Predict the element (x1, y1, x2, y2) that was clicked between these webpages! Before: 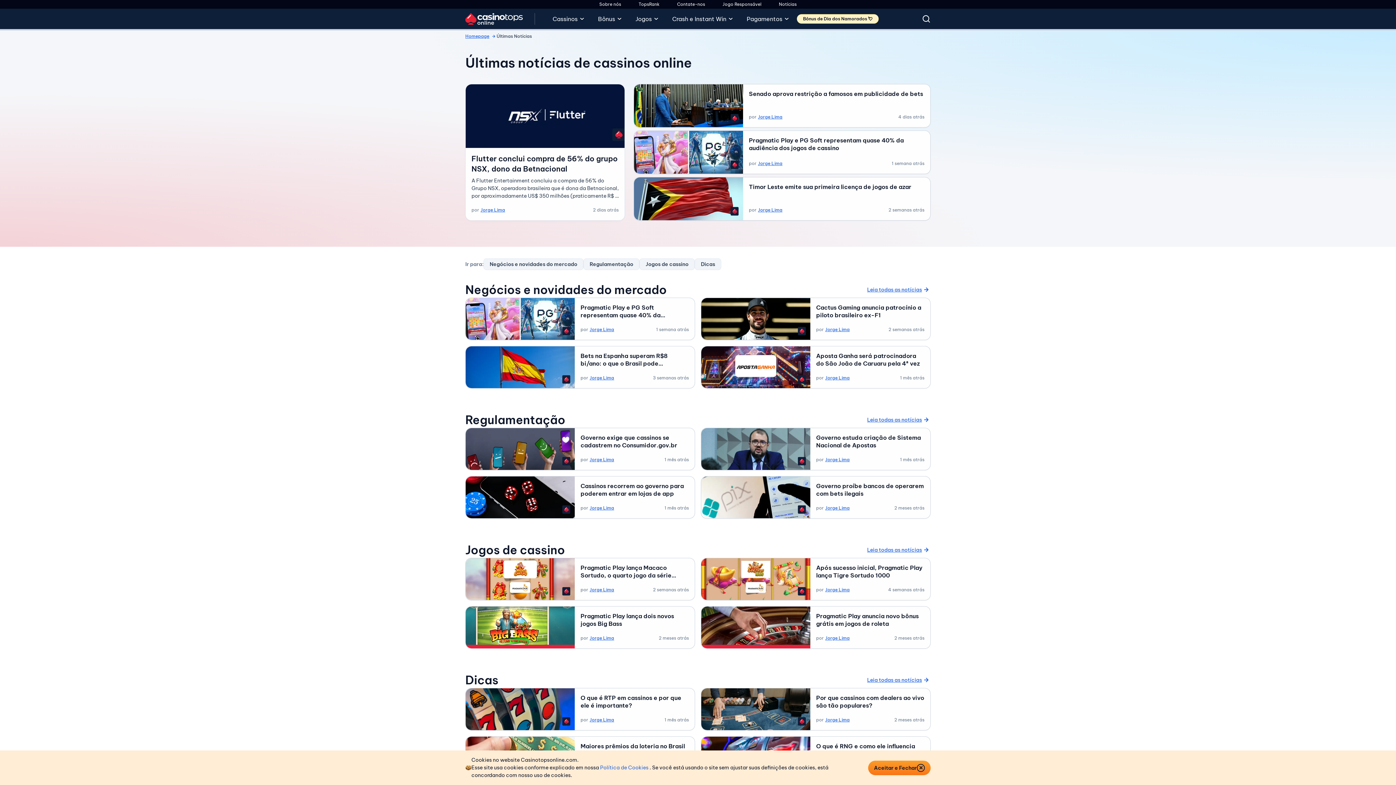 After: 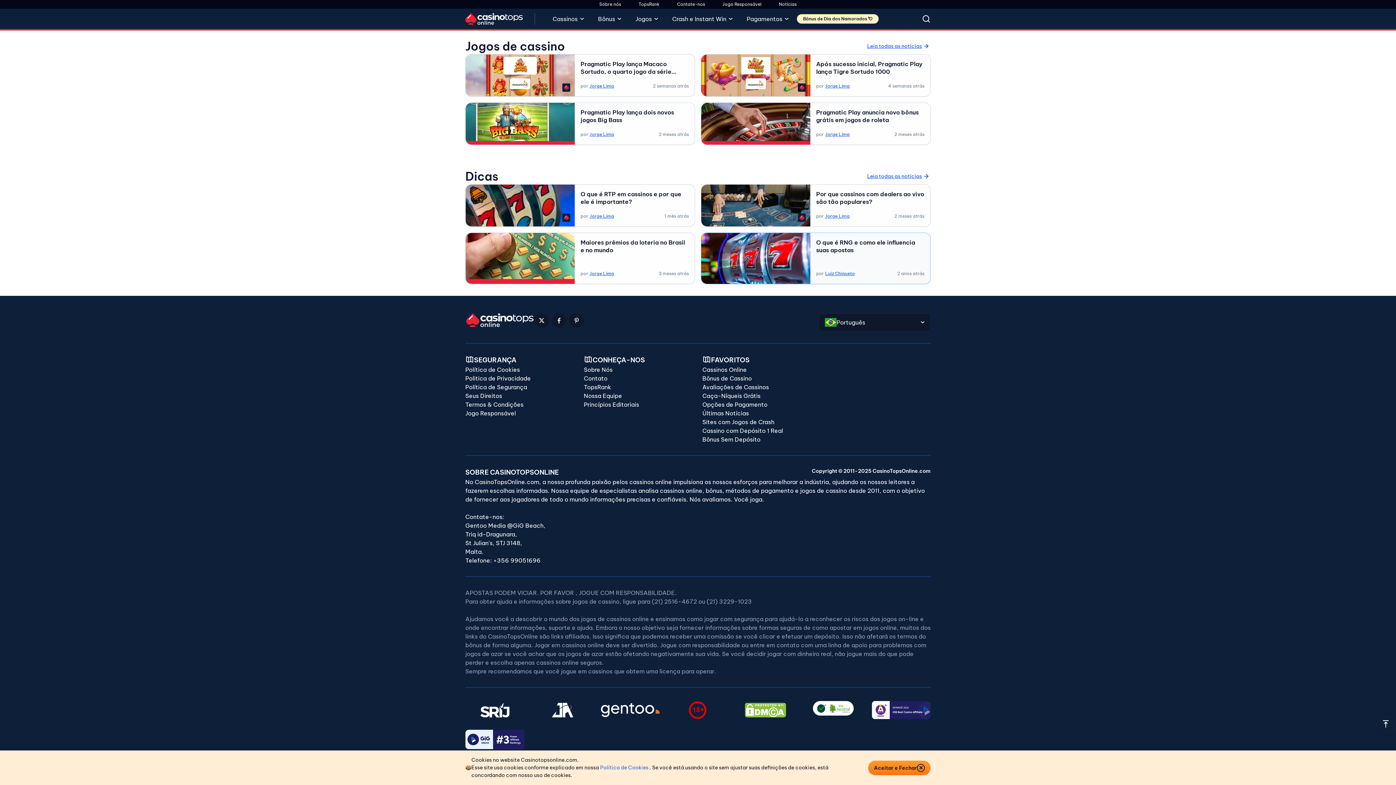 Action: bbox: (694, 258, 721, 270) label: Dicas